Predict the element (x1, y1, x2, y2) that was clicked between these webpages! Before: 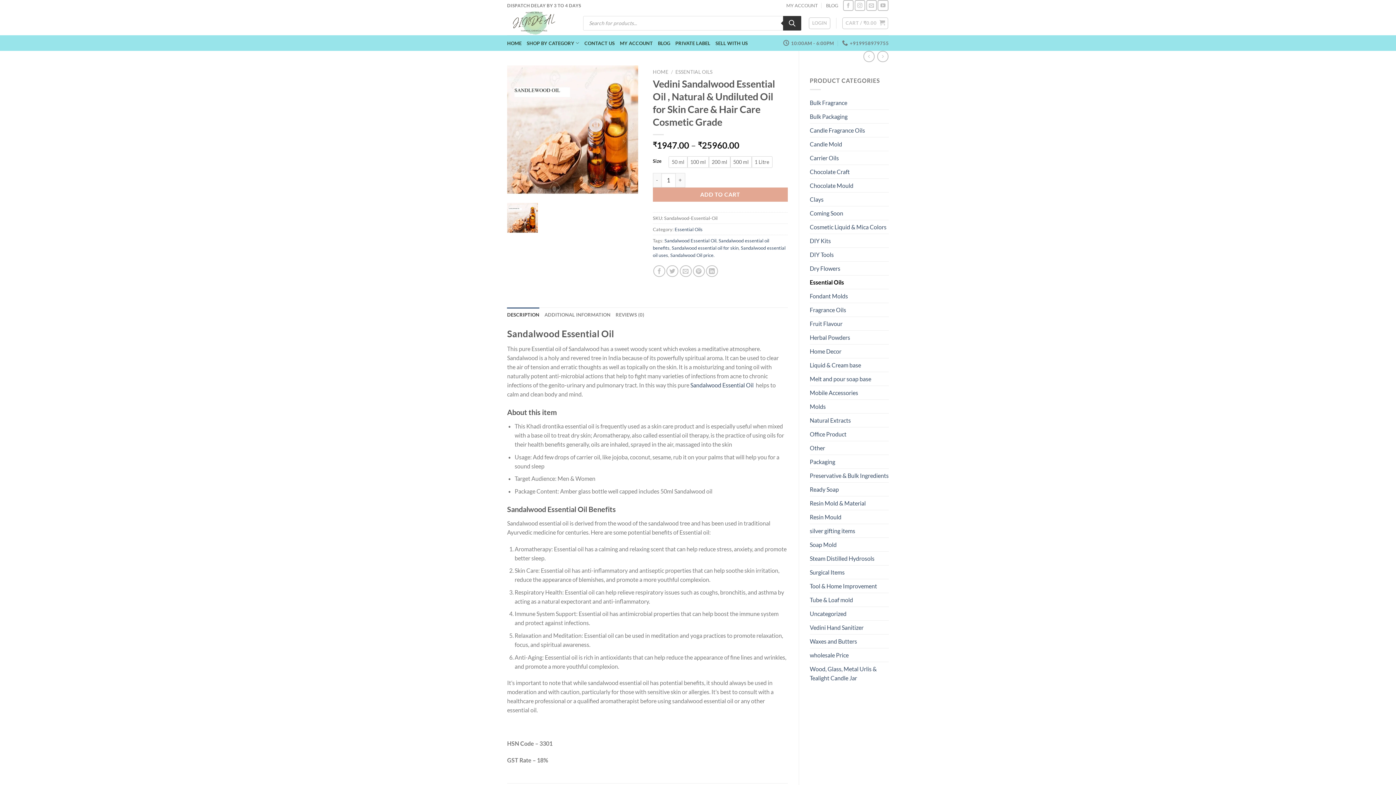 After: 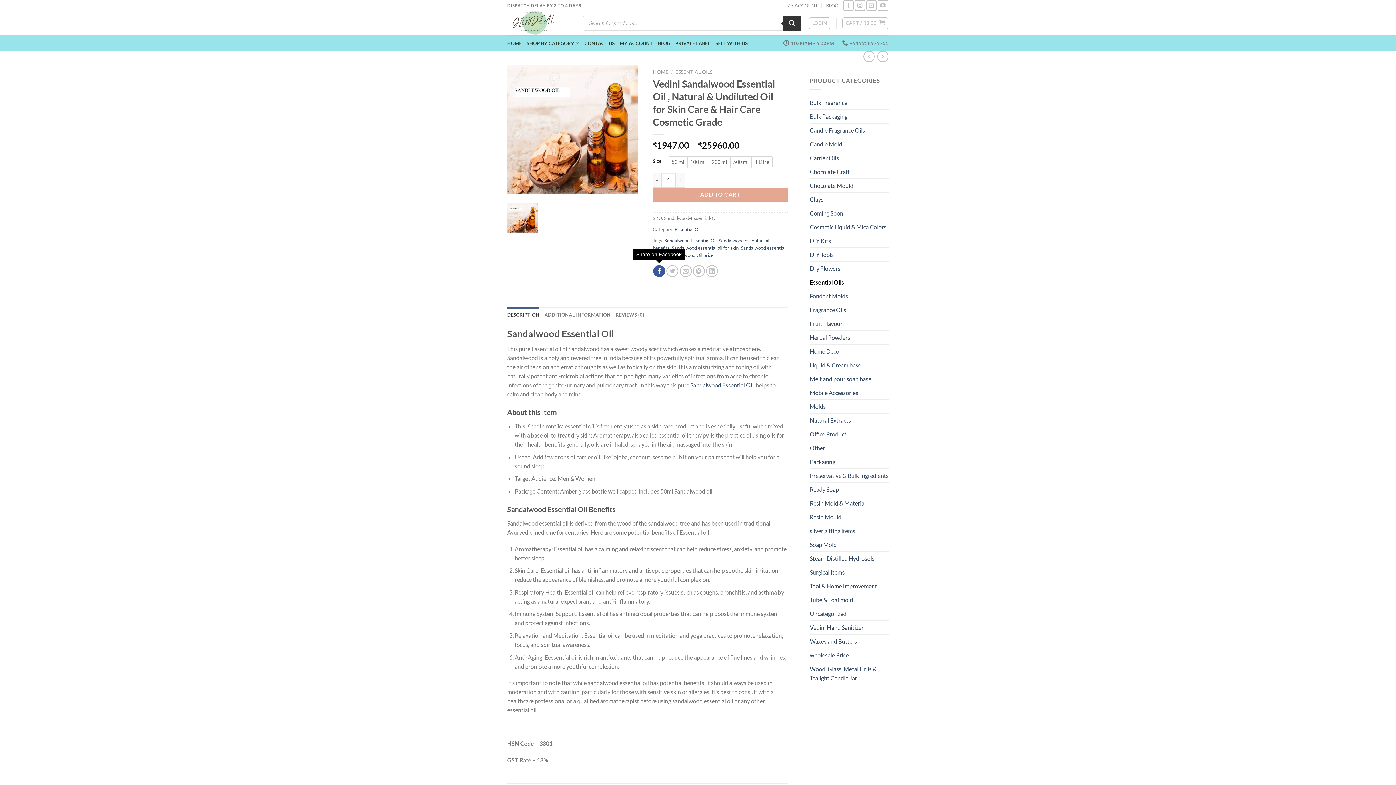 Action: label: Share on Facebook bbox: (653, 265, 665, 277)